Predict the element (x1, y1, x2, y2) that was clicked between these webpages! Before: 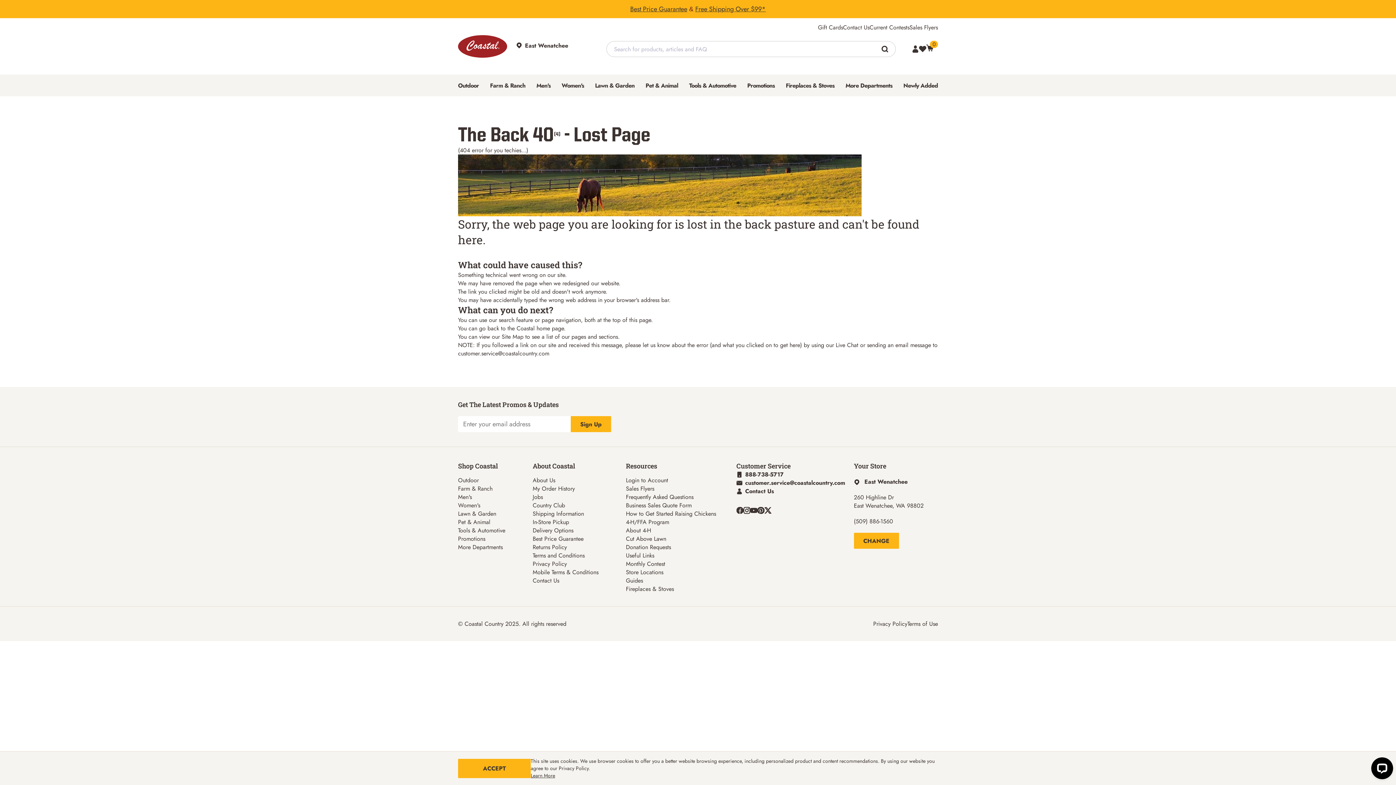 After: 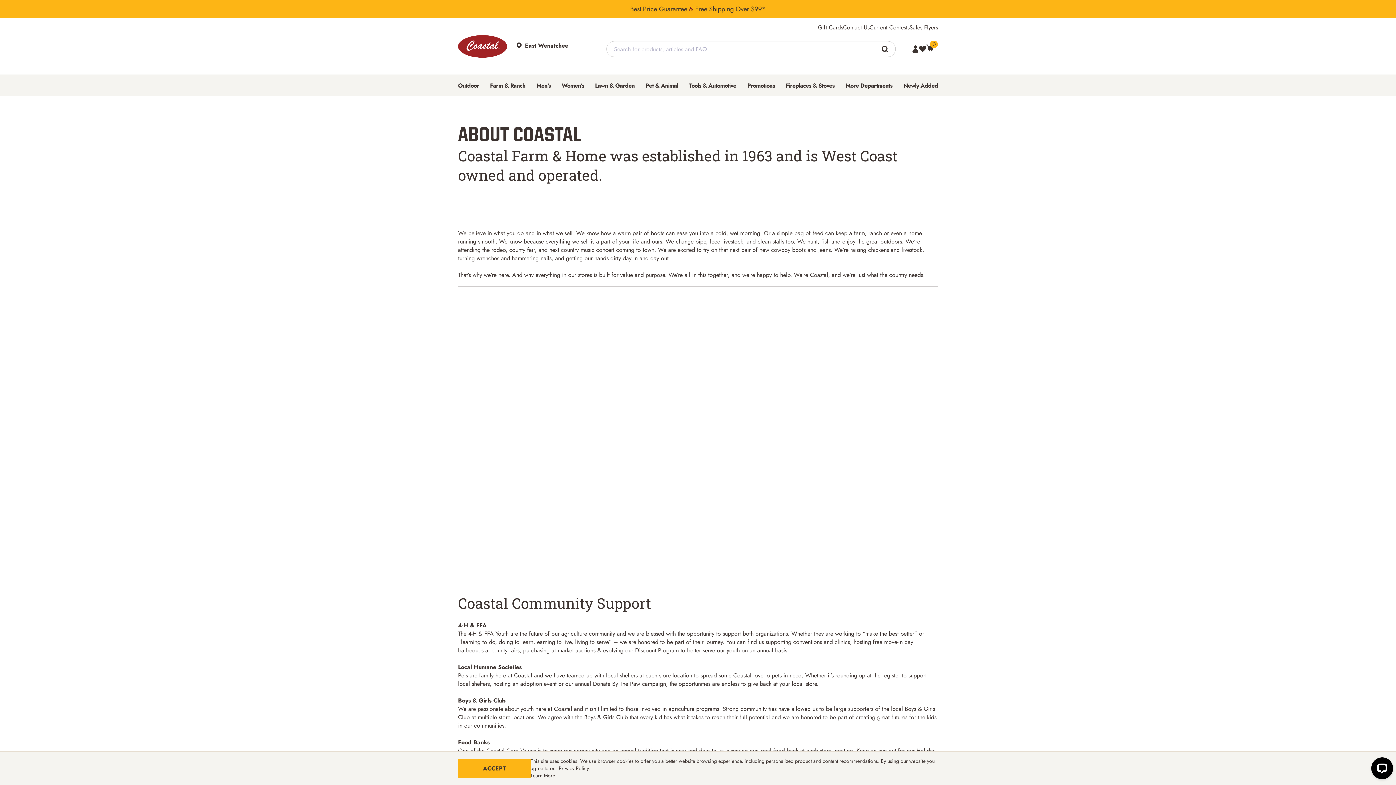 Action: label: About Us bbox: (532, 476, 555, 484)